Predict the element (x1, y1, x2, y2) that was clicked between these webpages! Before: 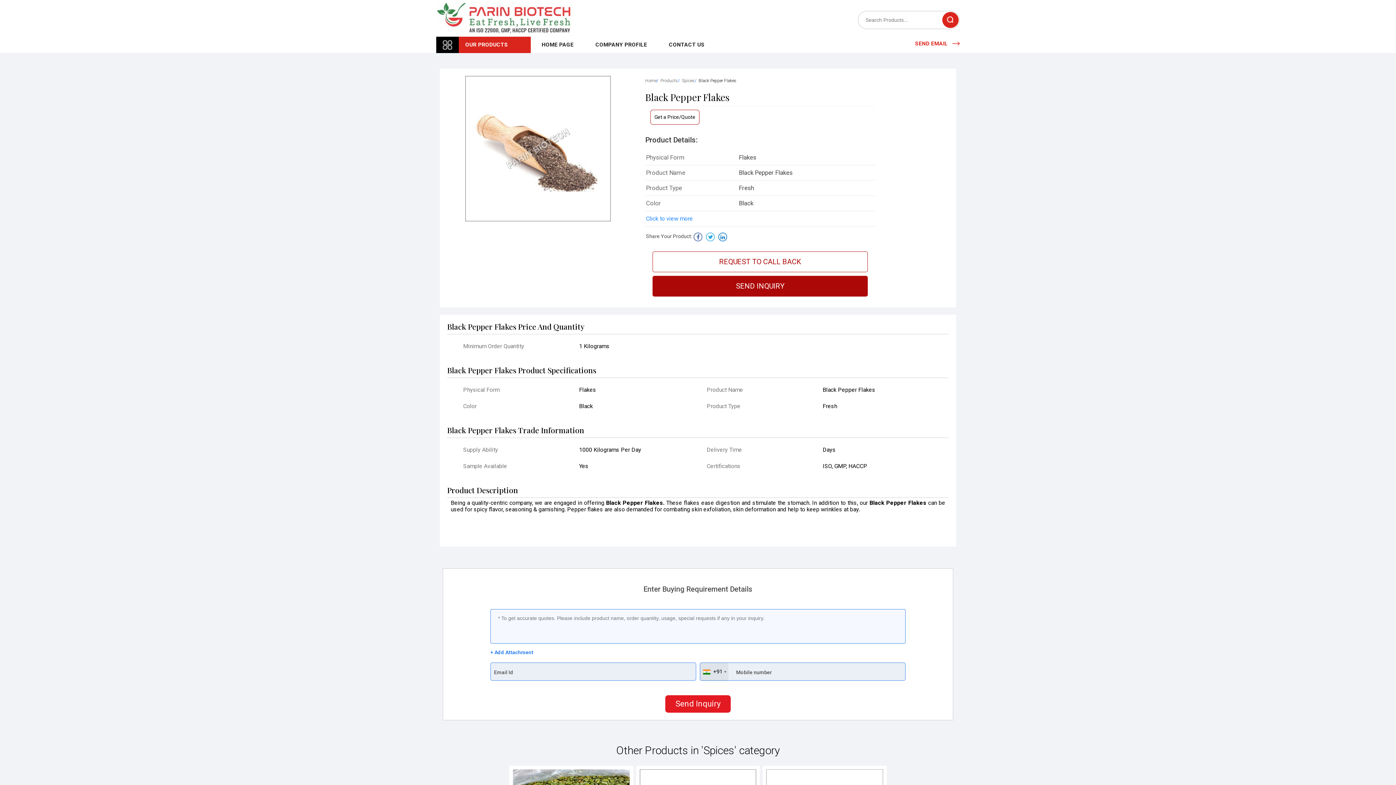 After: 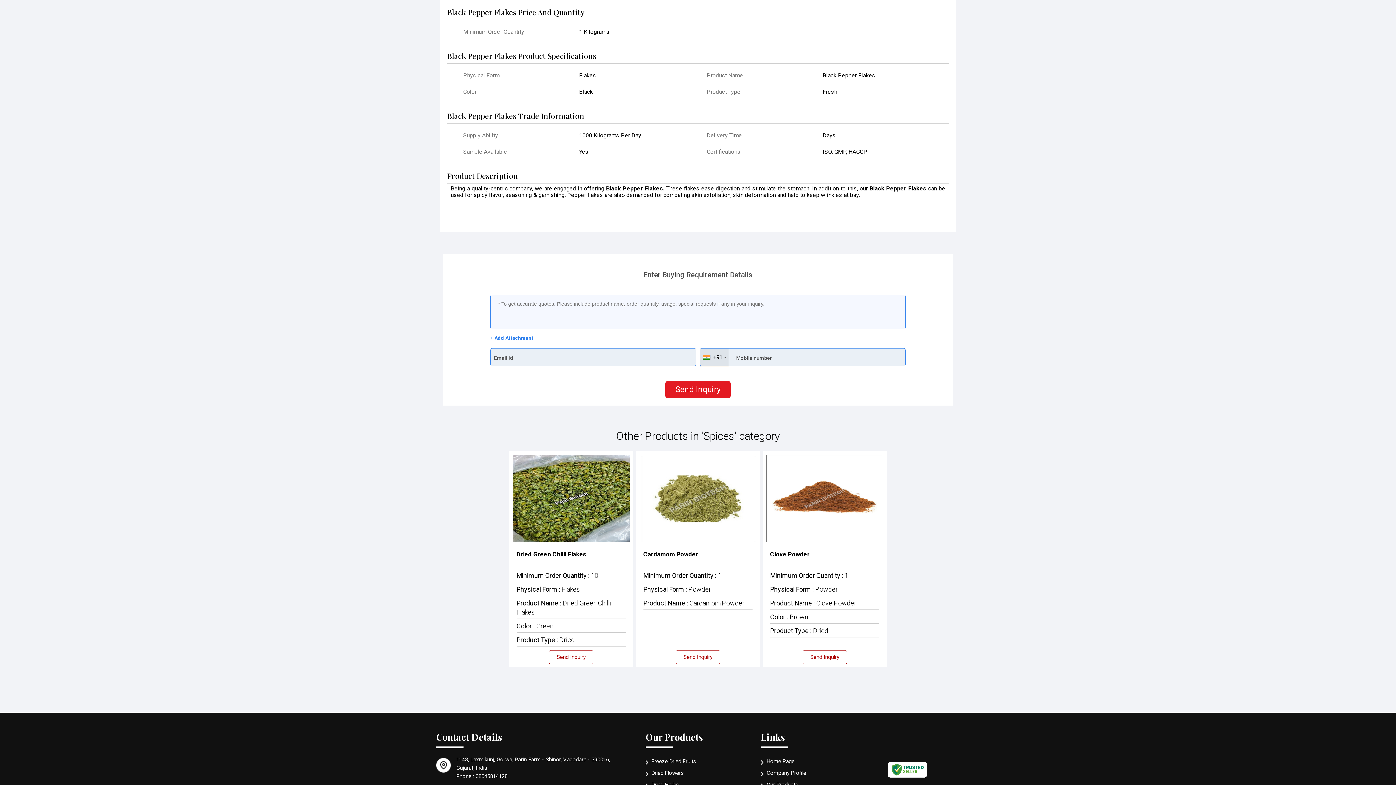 Action: bbox: (646, 214, 693, 223) label: Click to view more